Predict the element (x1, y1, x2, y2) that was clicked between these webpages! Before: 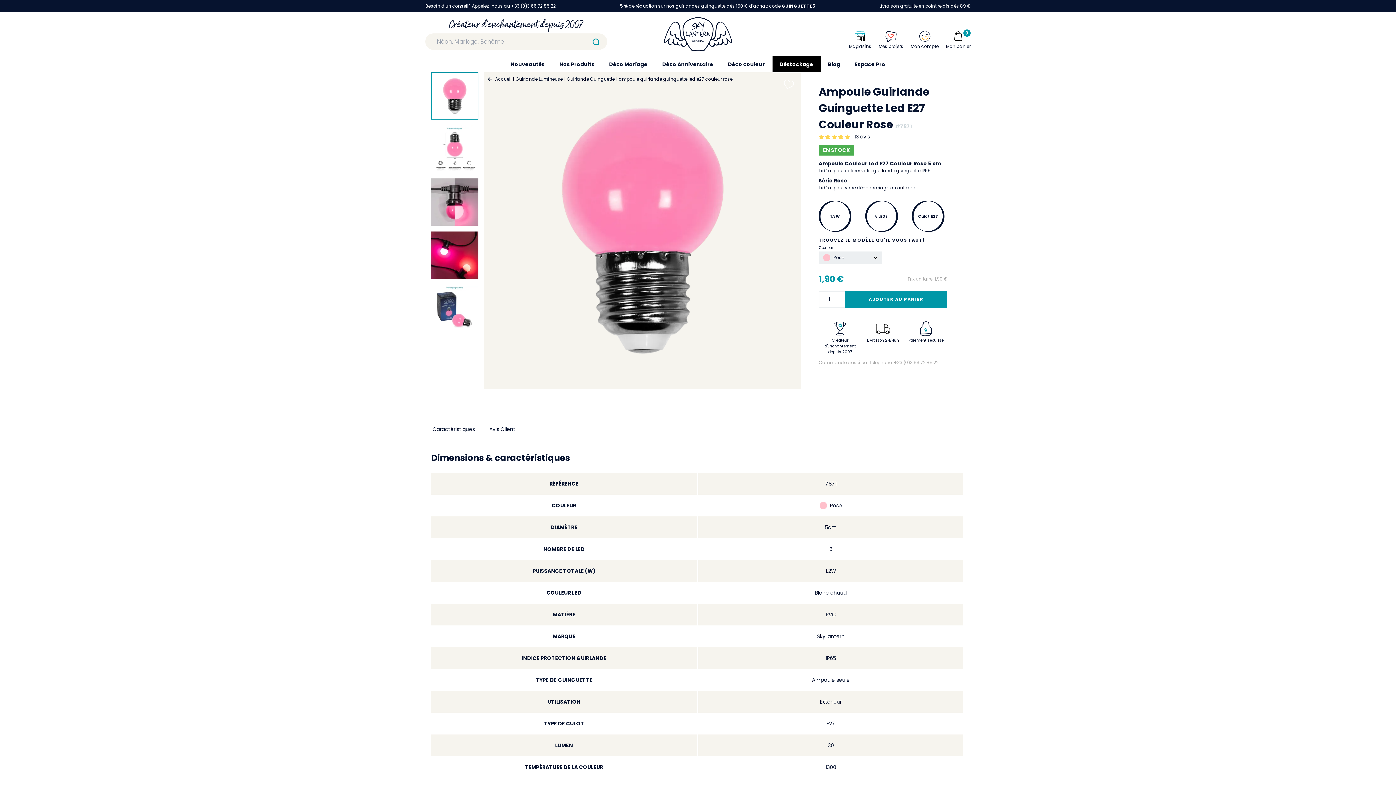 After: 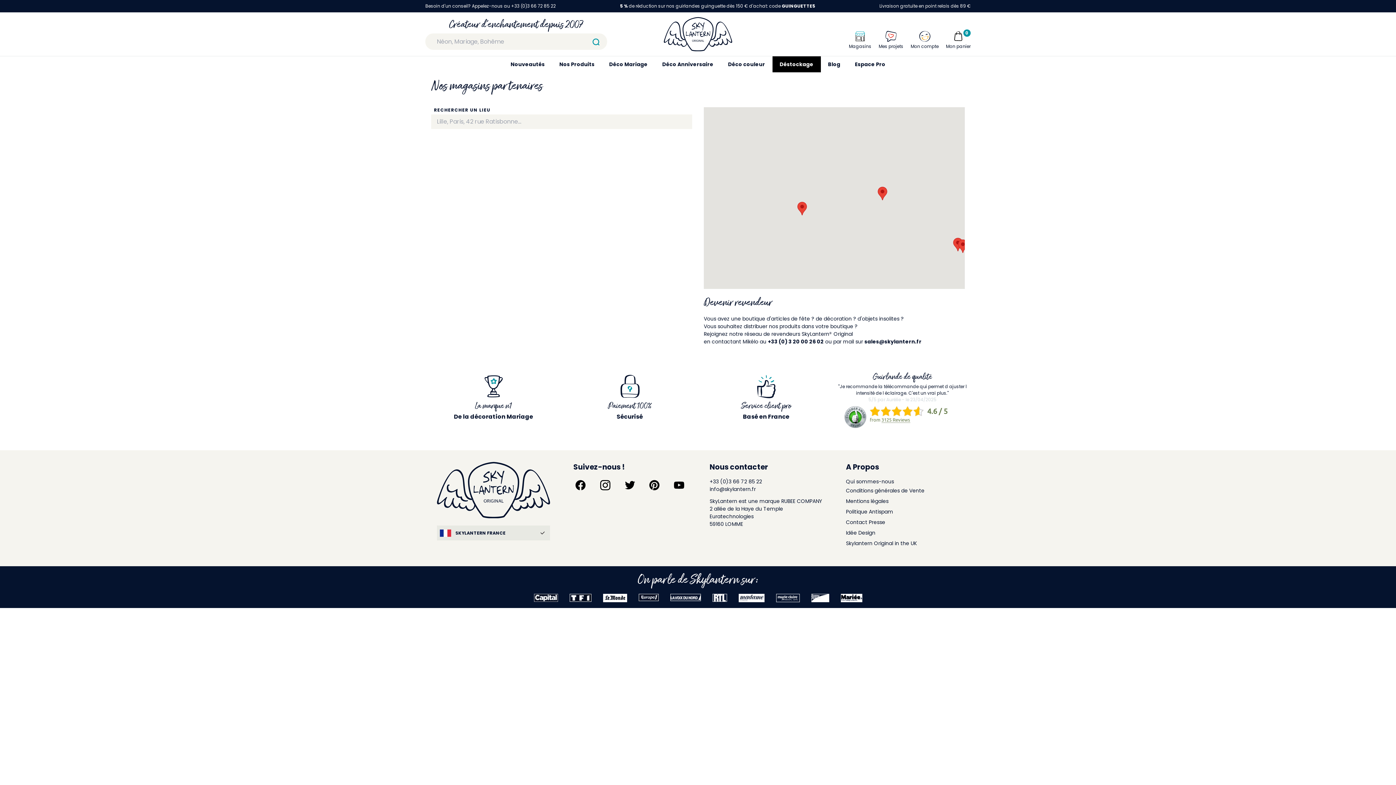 Action: label: Magasins bbox: (849, 29, 871, 49)